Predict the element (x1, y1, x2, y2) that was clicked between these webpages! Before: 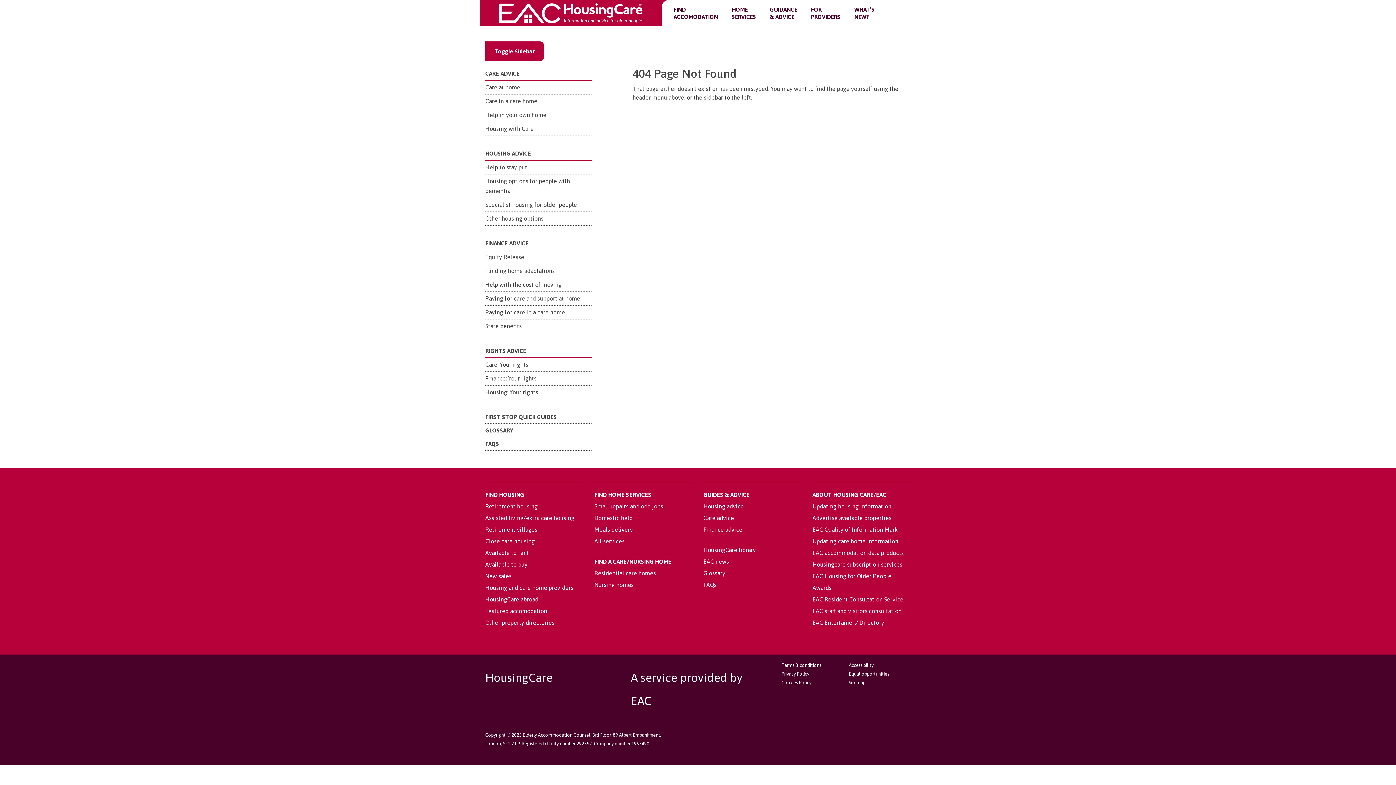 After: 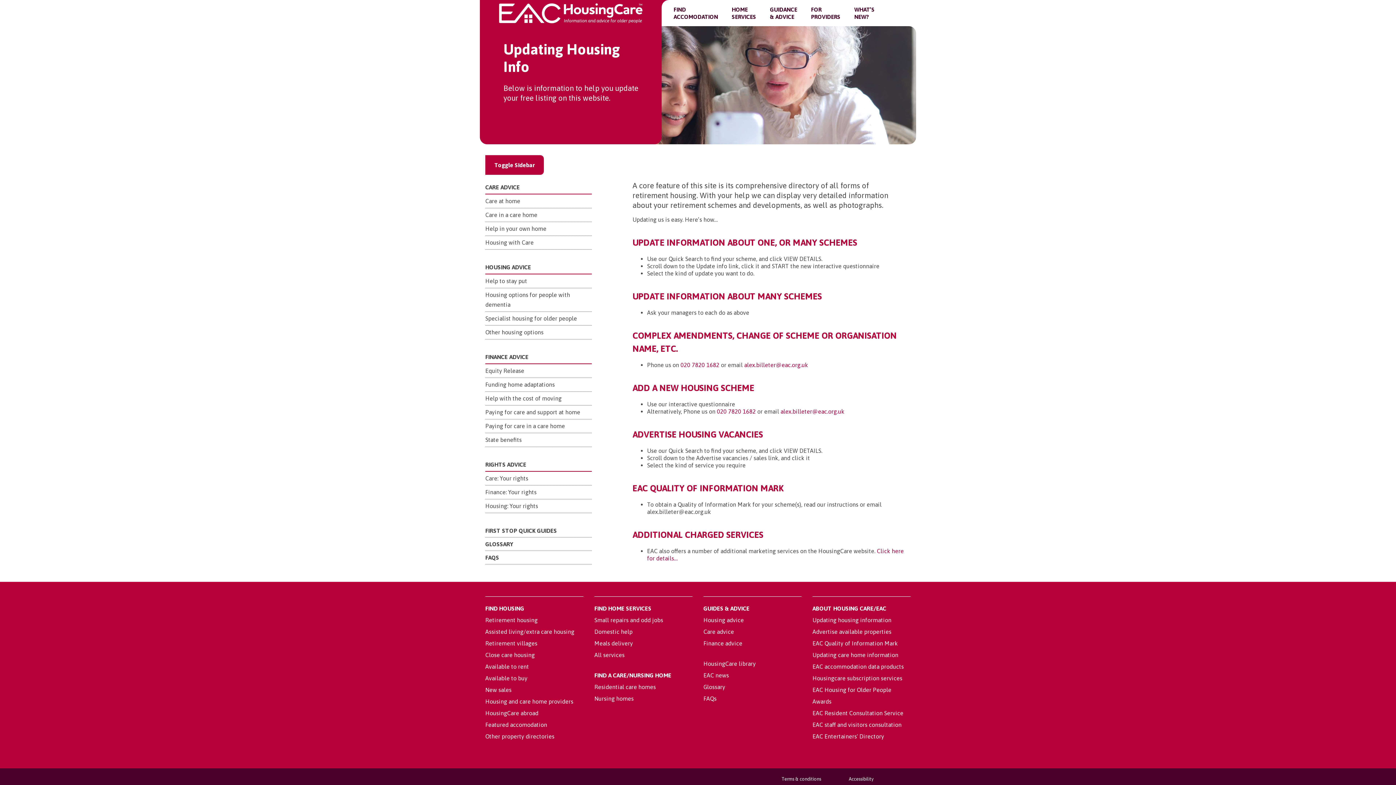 Action: bbox: (812, 503, 891, 509) label: Updating housing information